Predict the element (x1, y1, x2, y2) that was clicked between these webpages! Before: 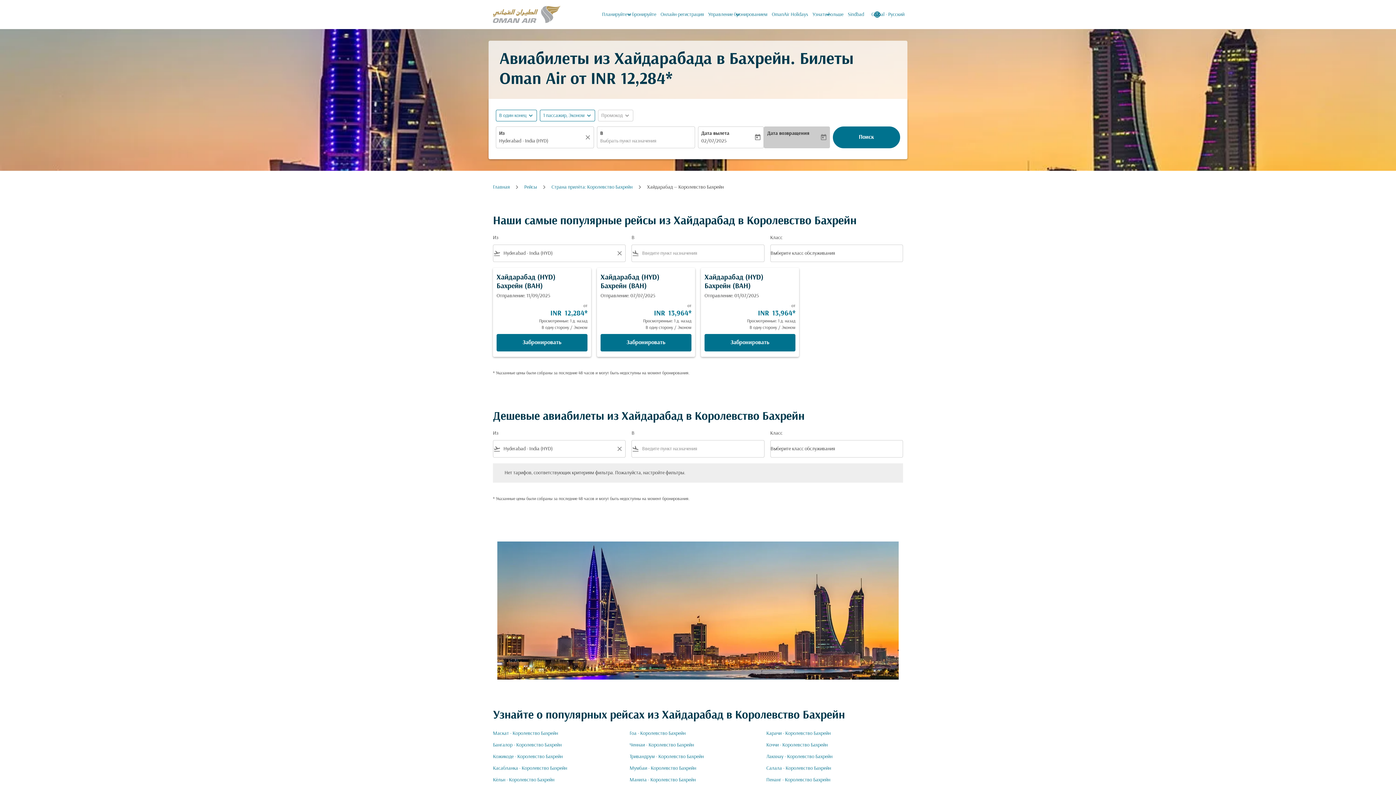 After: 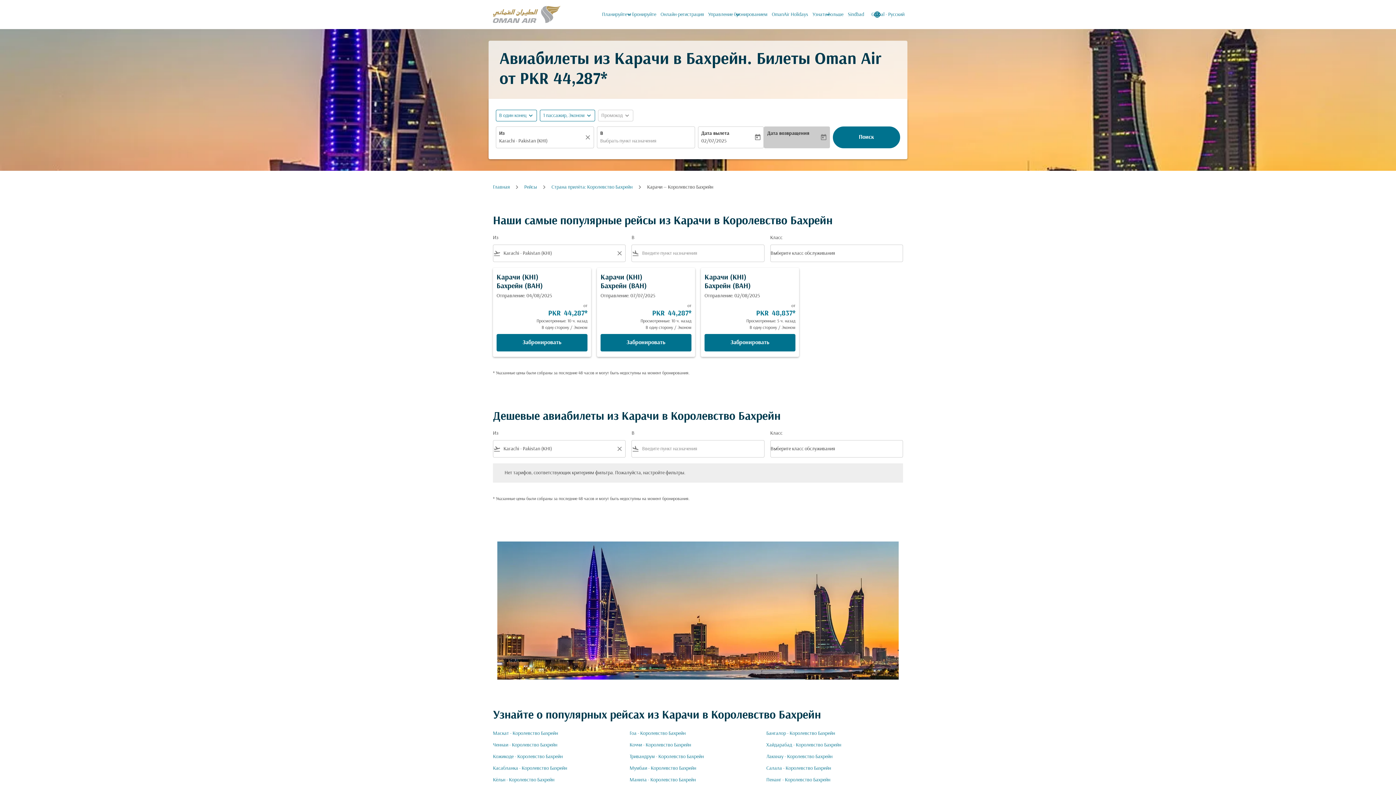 Action: label: Из карачи в королевство бахрейн bbox: (766, 730, 903, 737)